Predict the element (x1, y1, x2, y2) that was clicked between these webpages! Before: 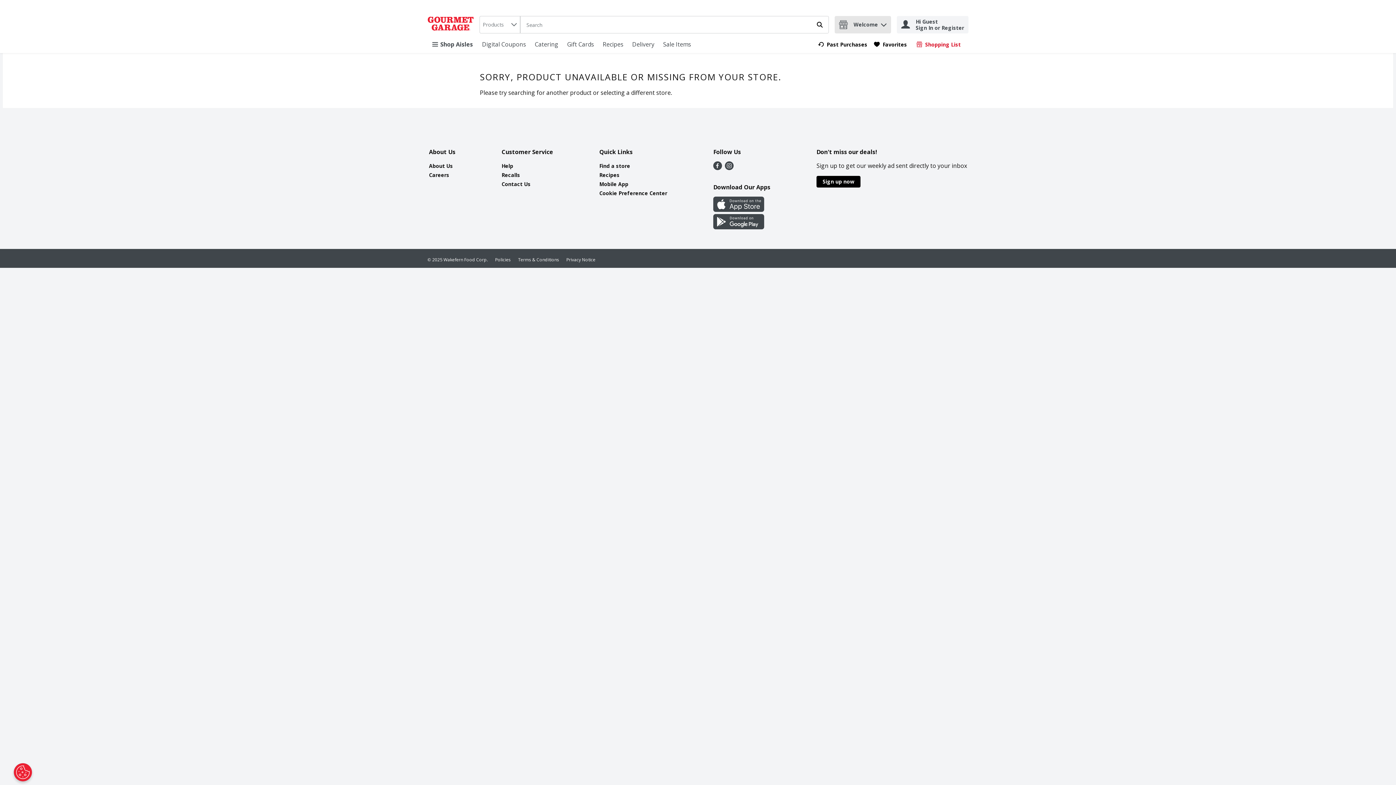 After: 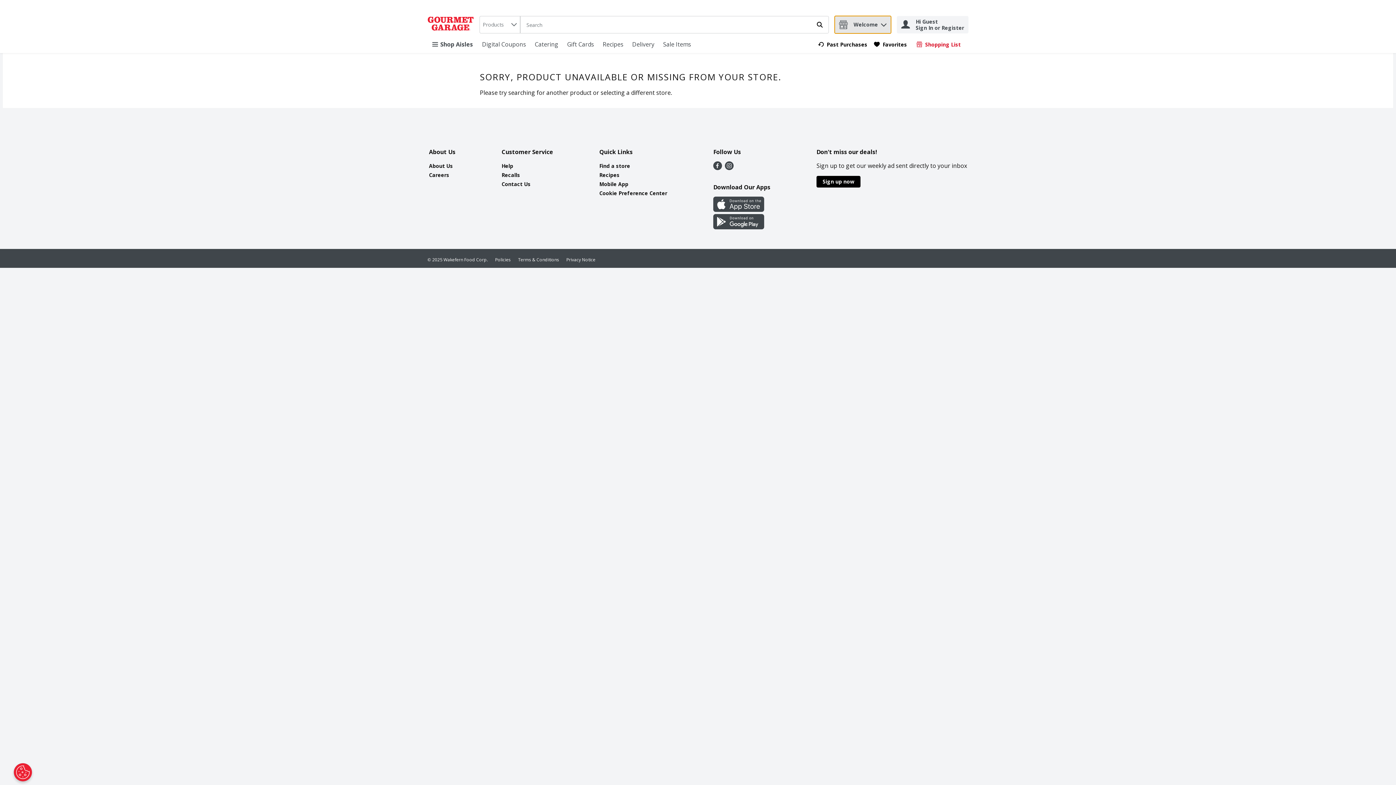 Action: bbox: (881, 22, 886, 23)